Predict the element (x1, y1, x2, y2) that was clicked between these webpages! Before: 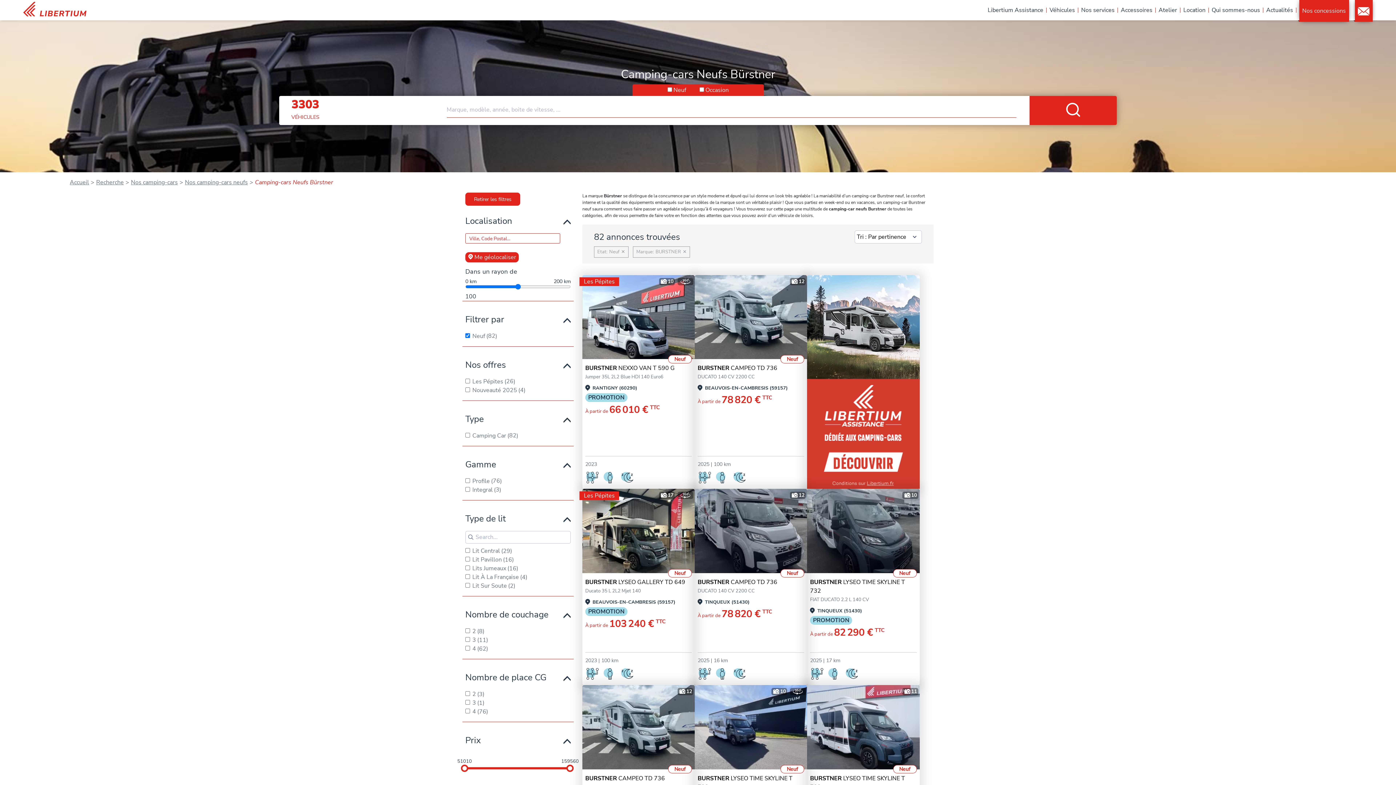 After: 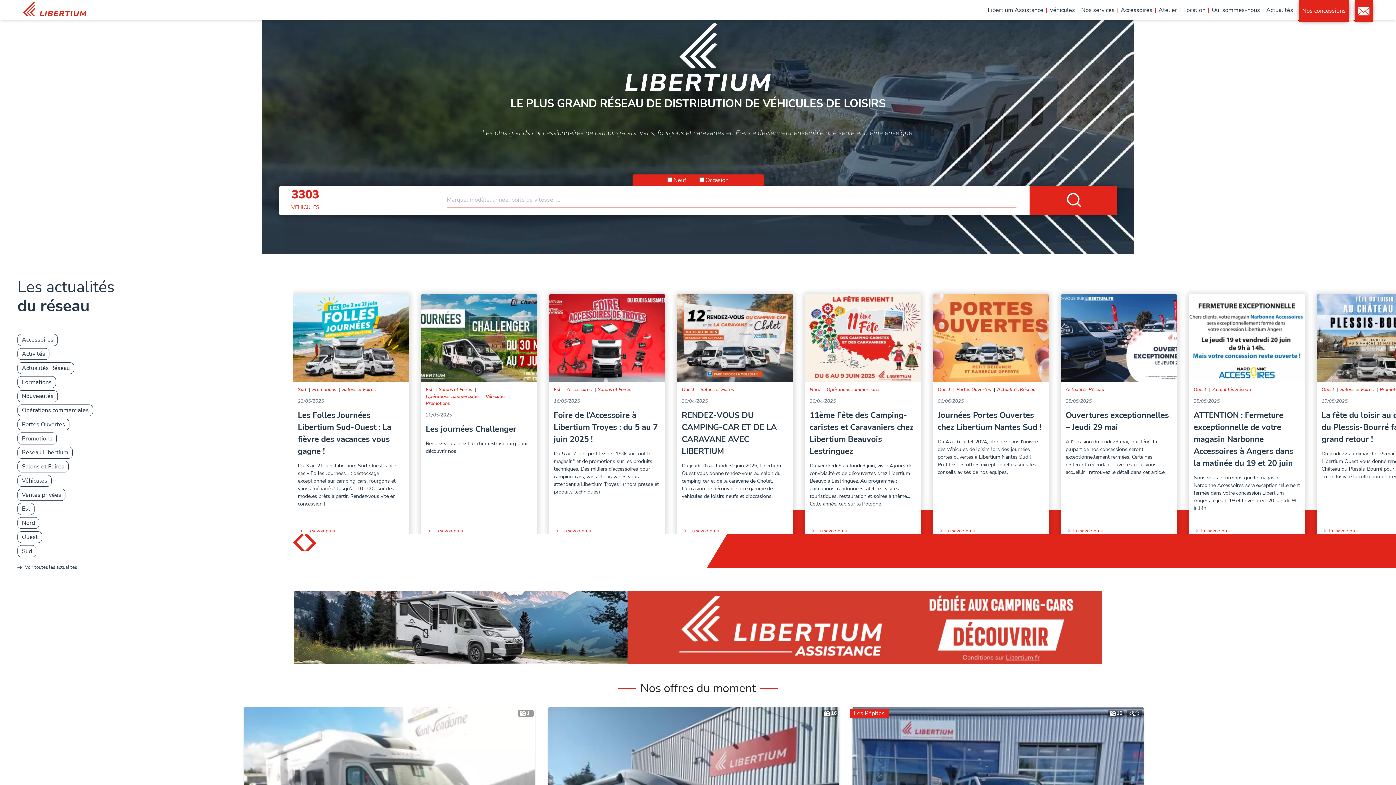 Action: bbox: (23, 1, 92, 16)